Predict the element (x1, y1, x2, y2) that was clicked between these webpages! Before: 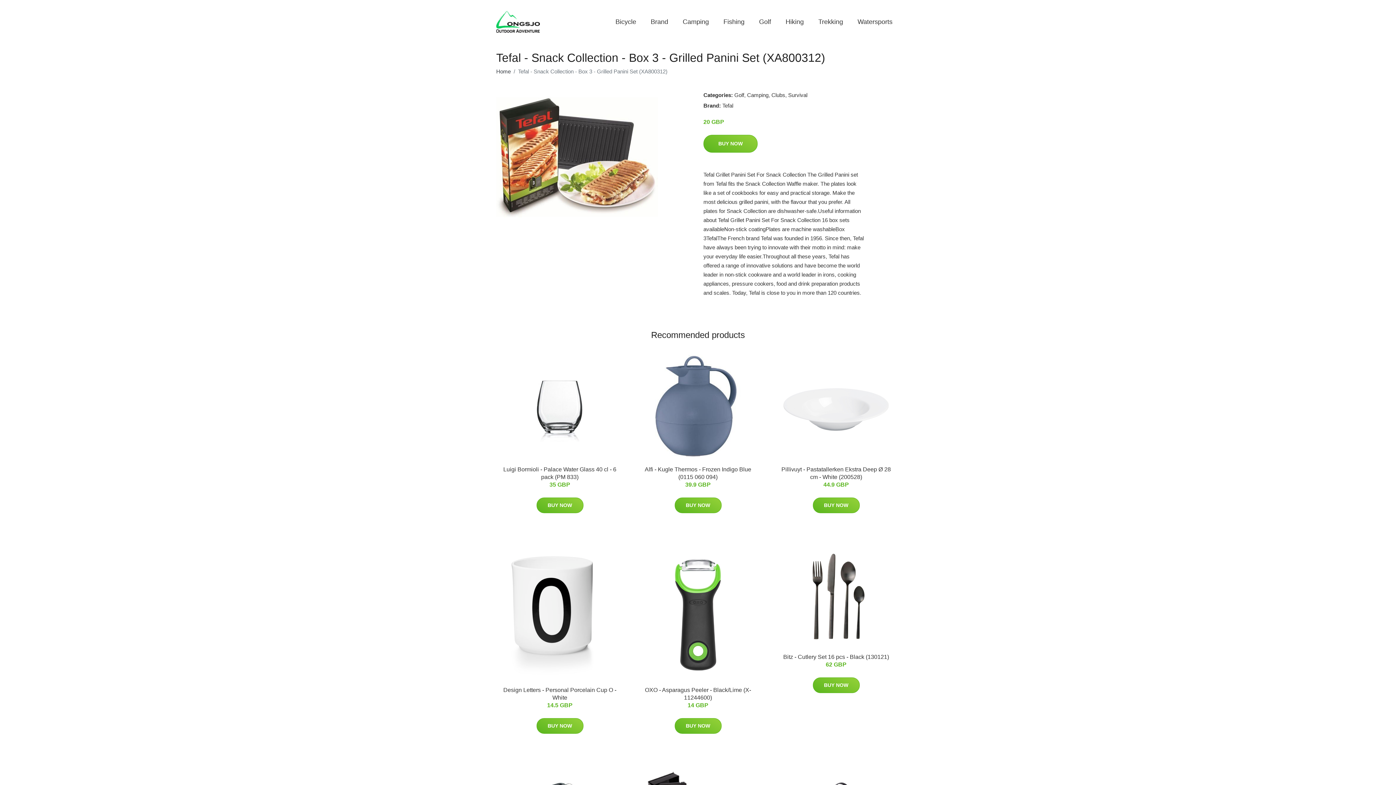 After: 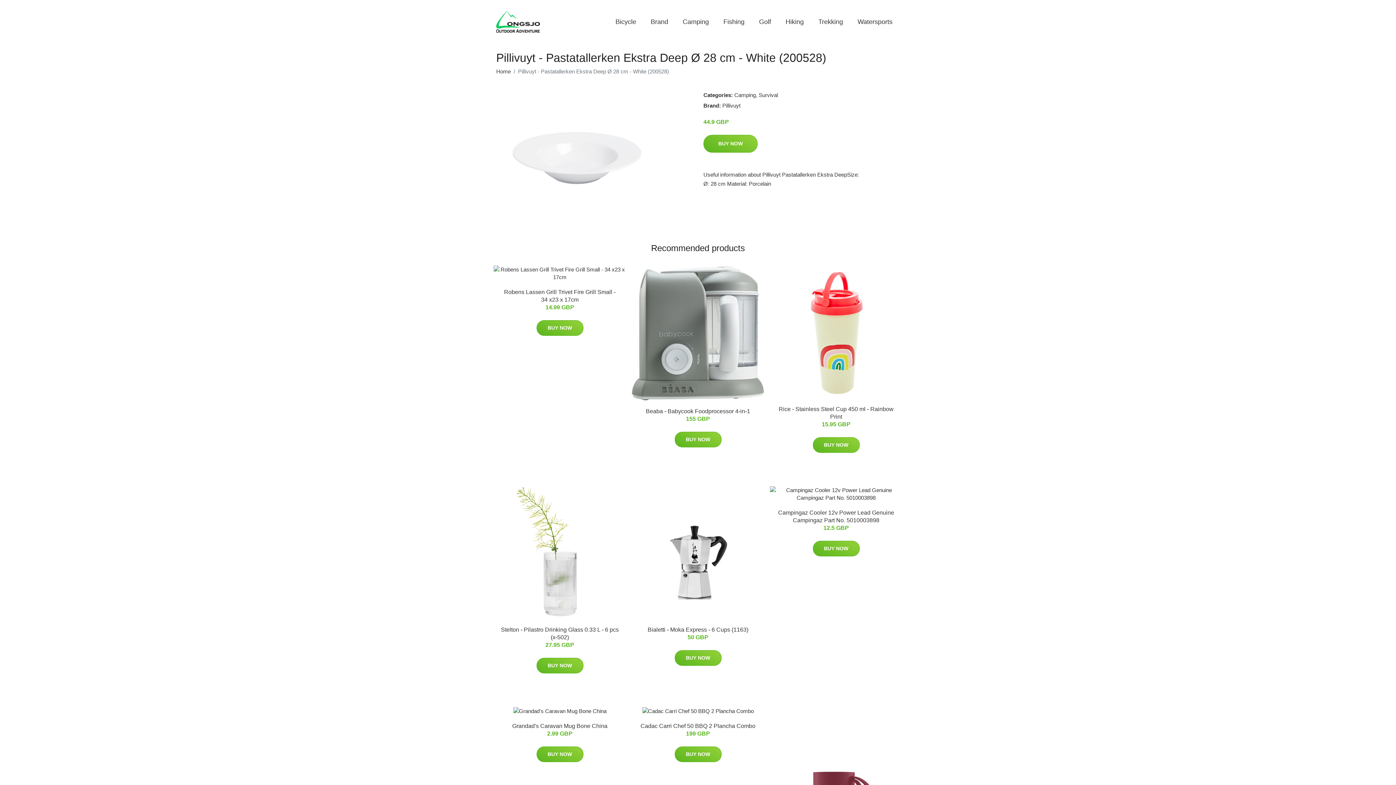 Action: bbox: (770, 352, 902, 458)